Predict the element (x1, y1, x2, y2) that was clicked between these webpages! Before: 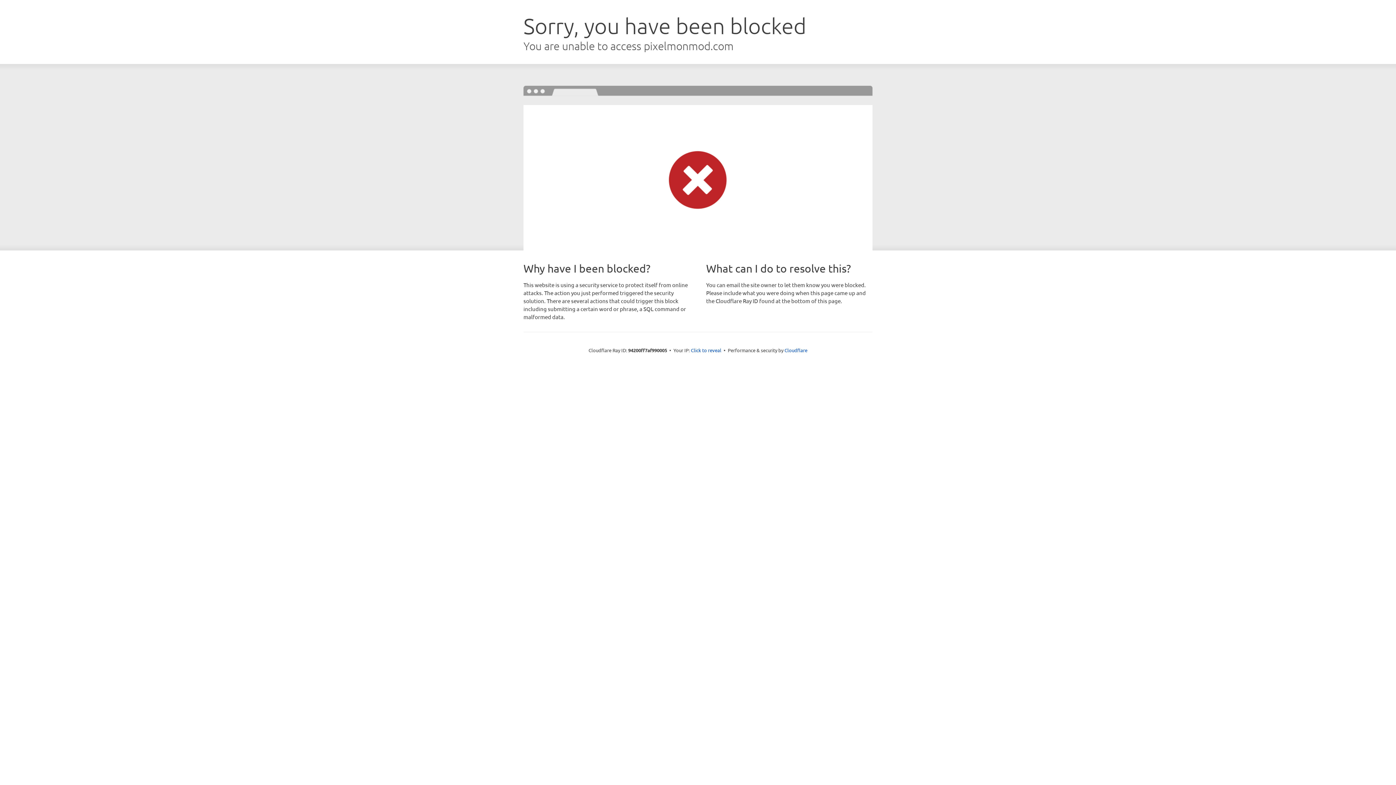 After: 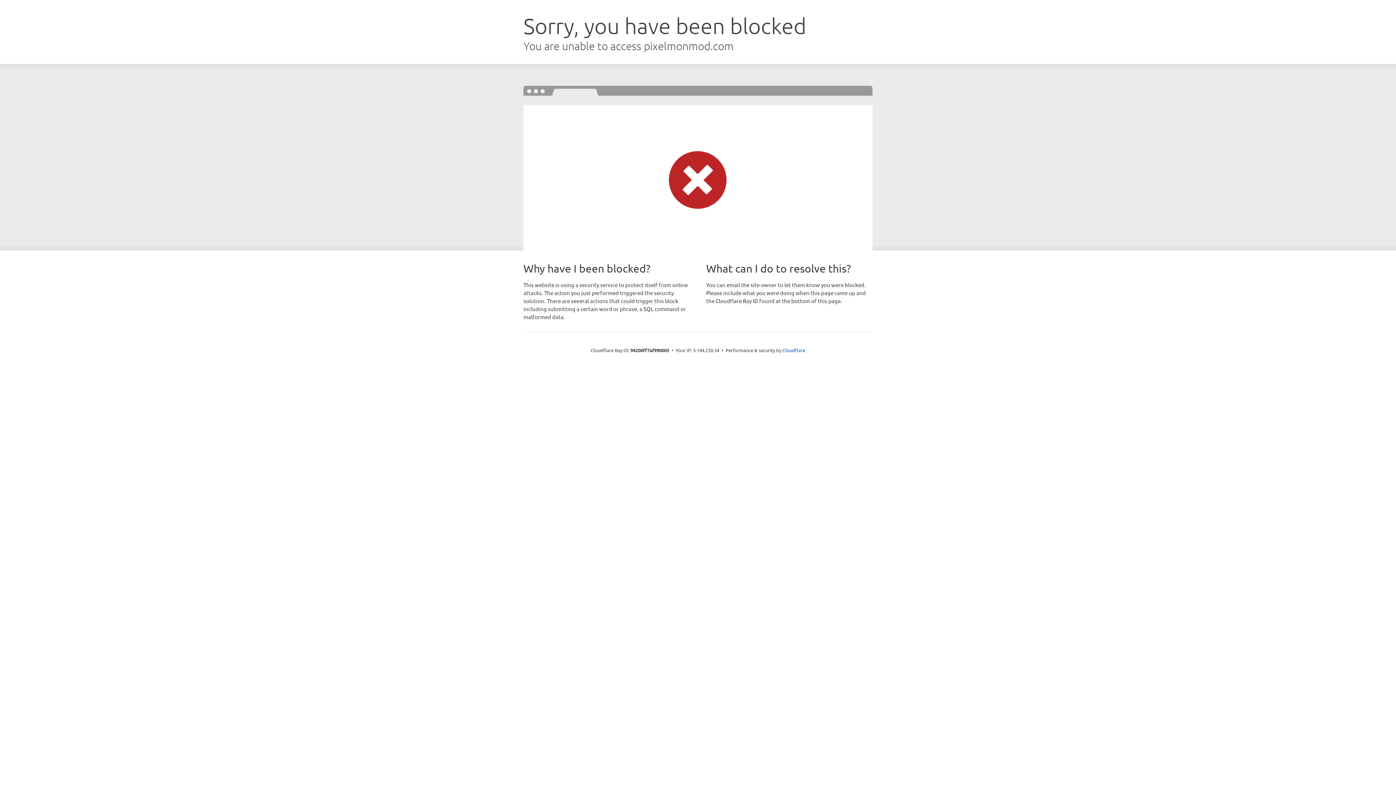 Action: label: Click to reveal bbox: (691, 346, 721, 353)